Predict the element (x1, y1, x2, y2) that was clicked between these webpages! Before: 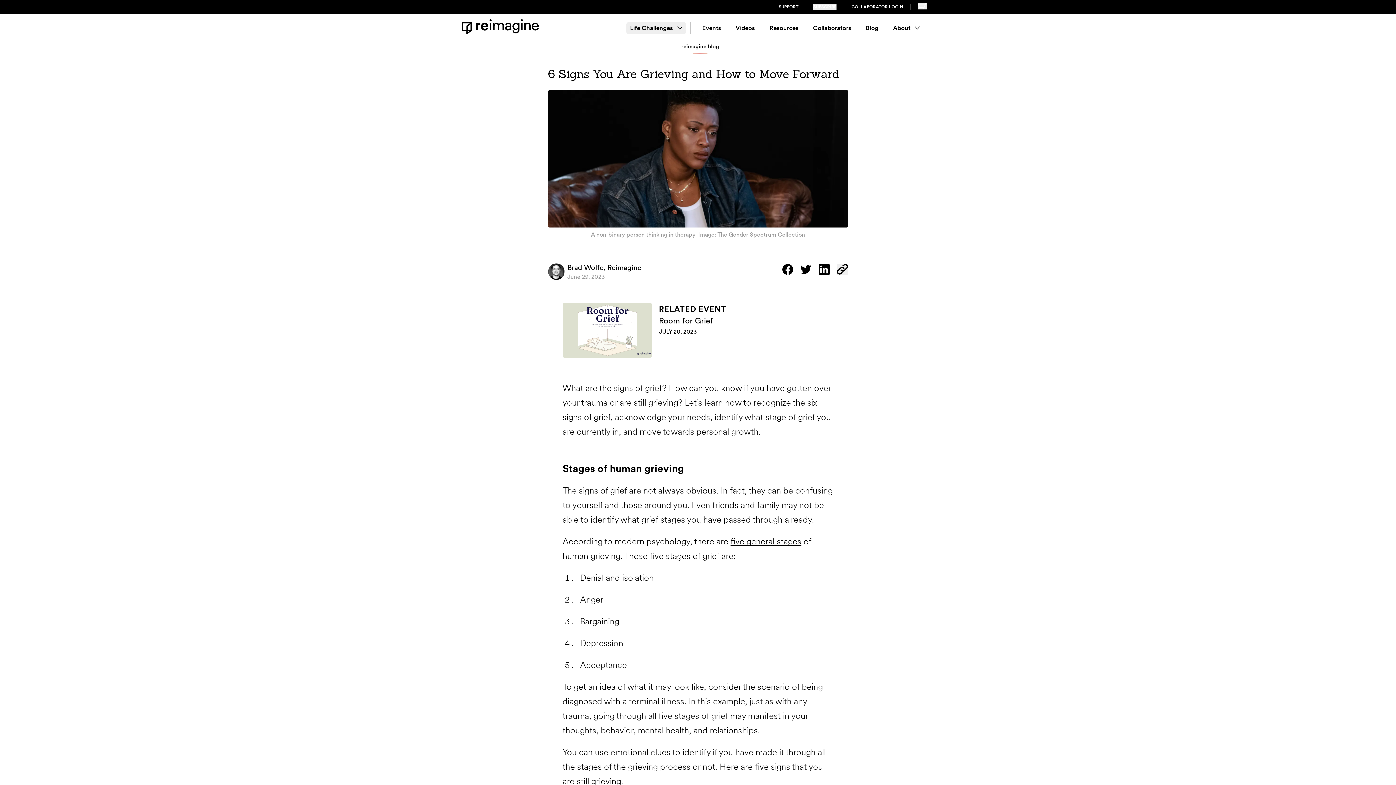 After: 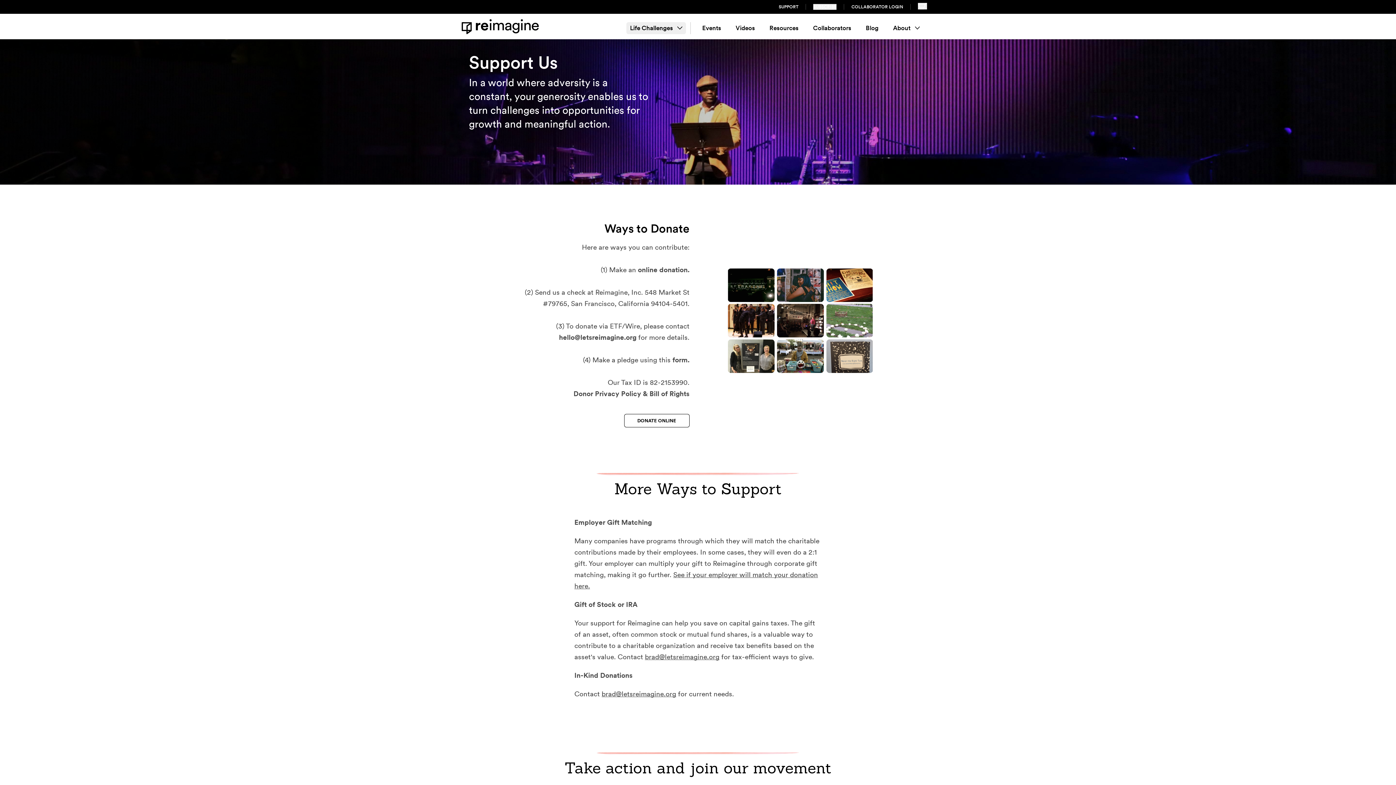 Action: bbox: (778, 4, 798, 9) label: SUPPORT